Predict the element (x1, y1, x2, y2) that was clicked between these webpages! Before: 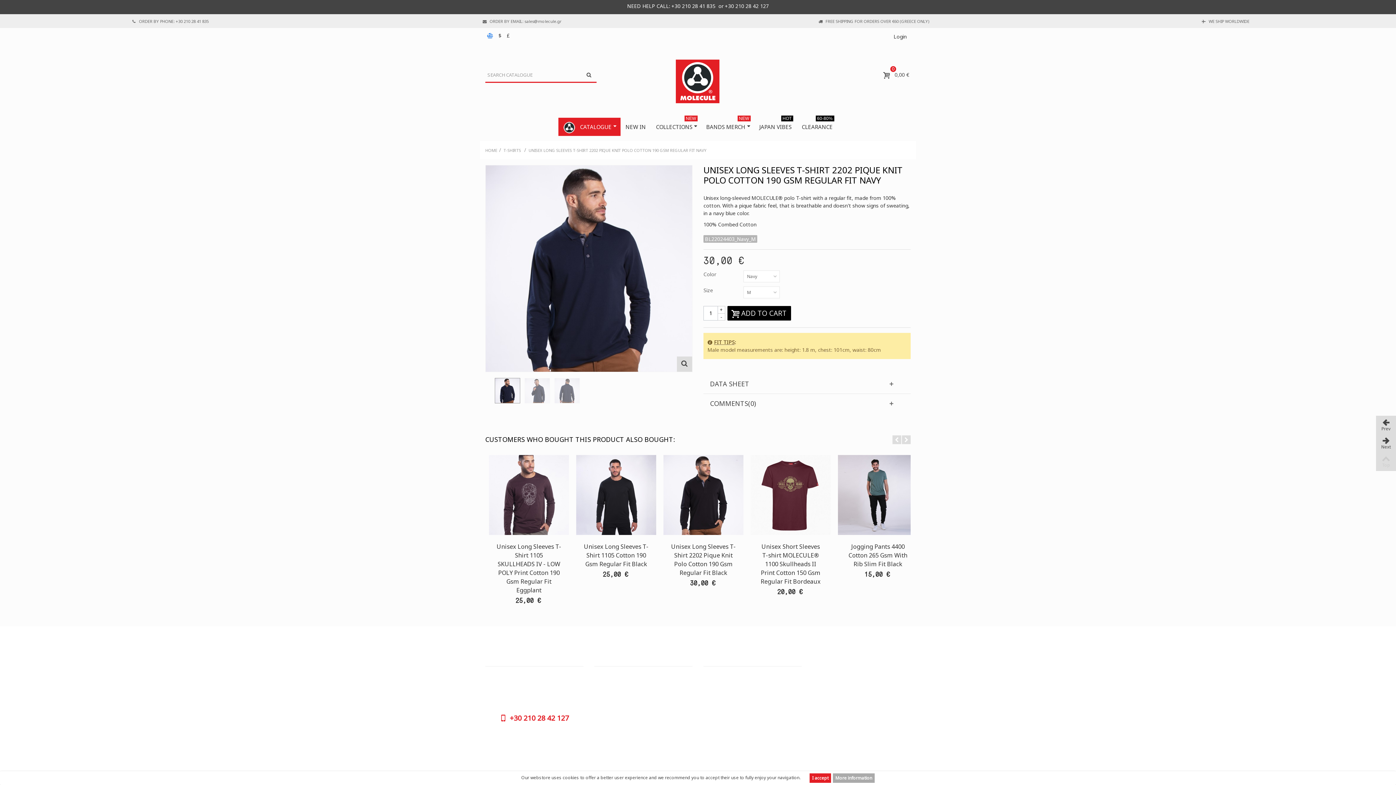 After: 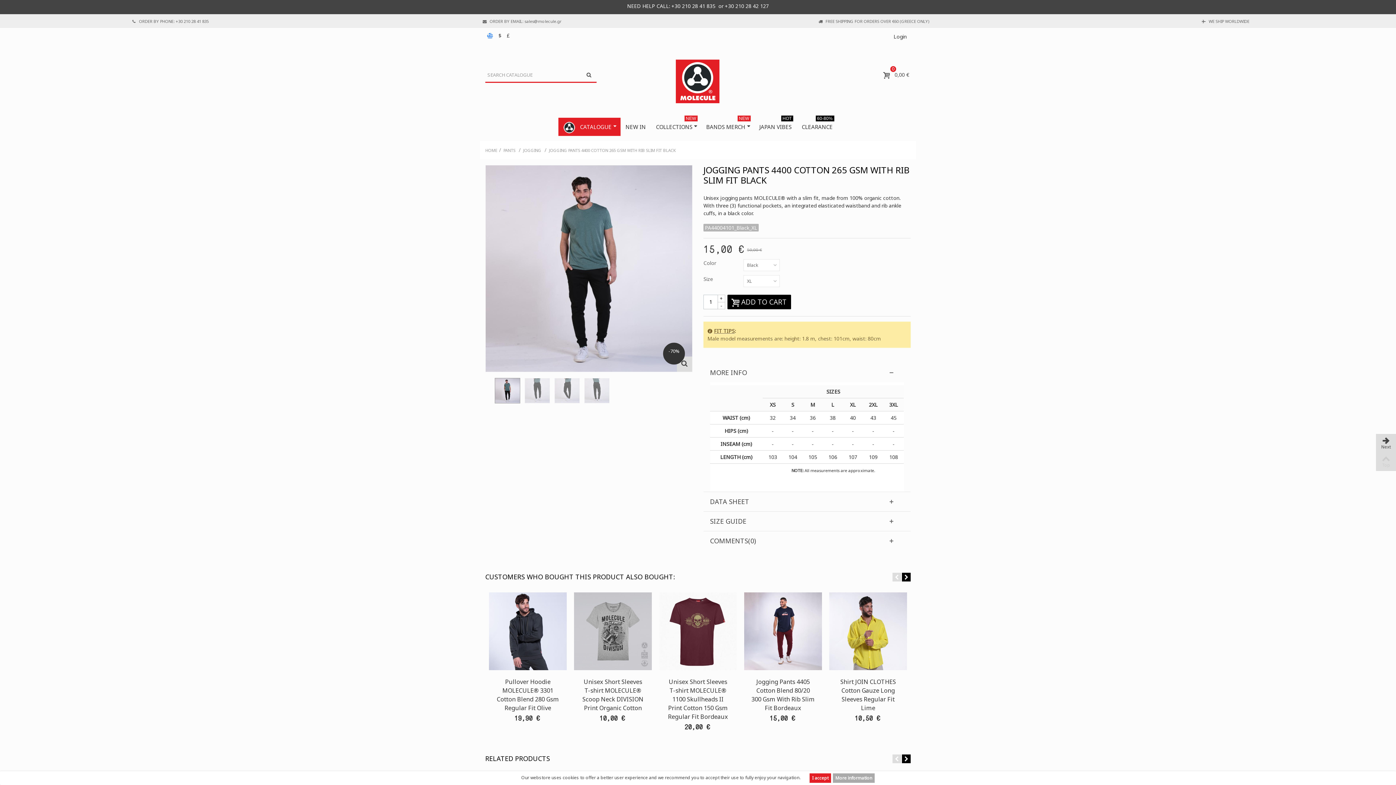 Action: bbox: (838, 455, 918, 535)